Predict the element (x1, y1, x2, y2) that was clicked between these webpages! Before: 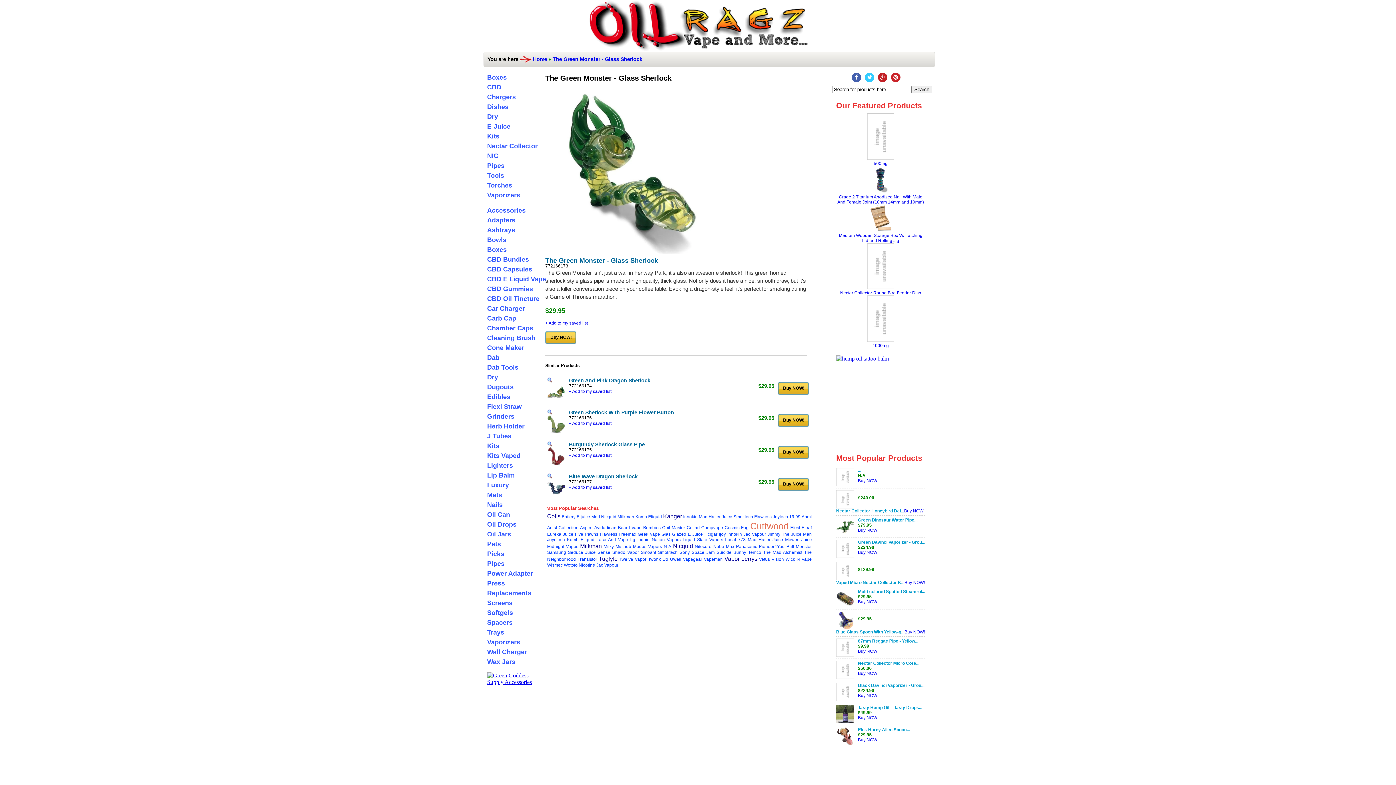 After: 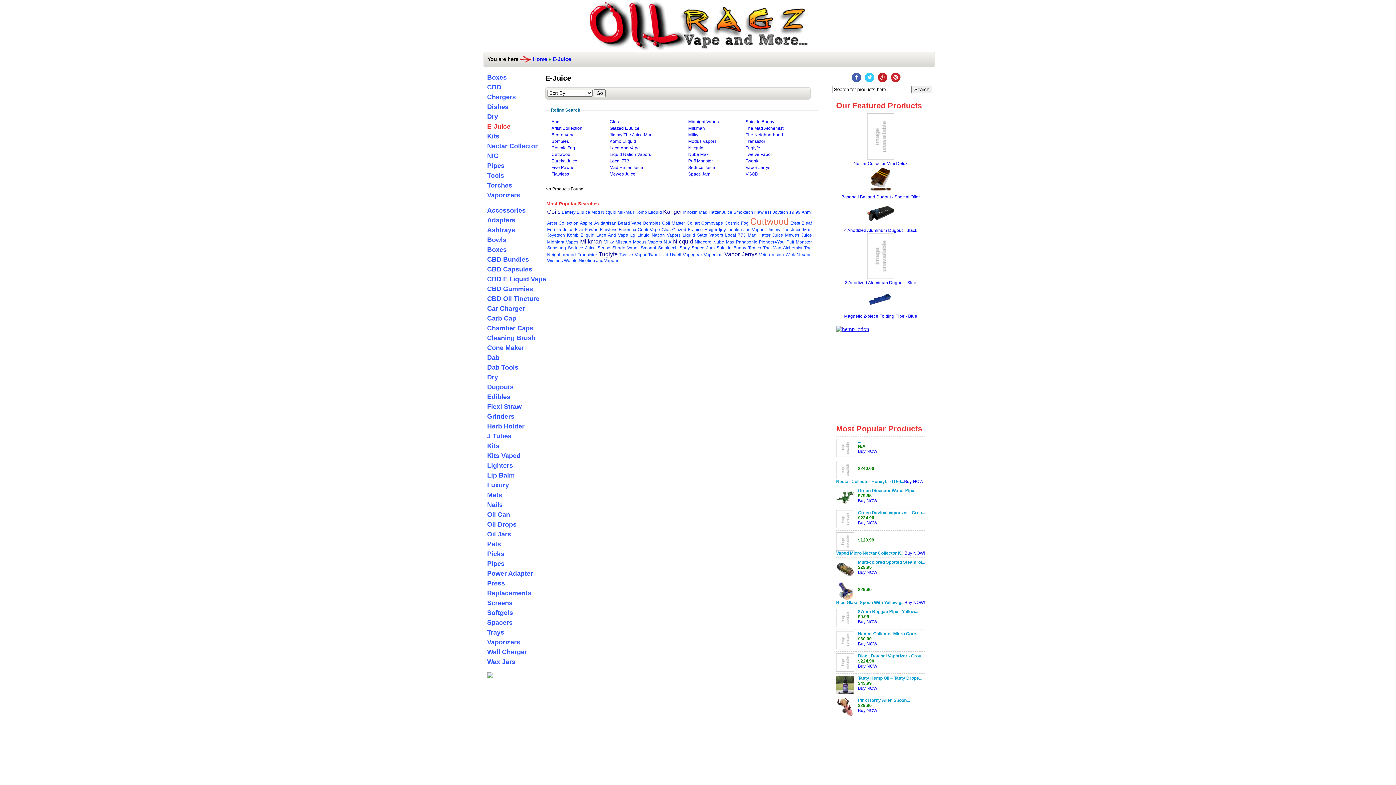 Action: label: E-Juice bbox: (487, 122, 510, 130)